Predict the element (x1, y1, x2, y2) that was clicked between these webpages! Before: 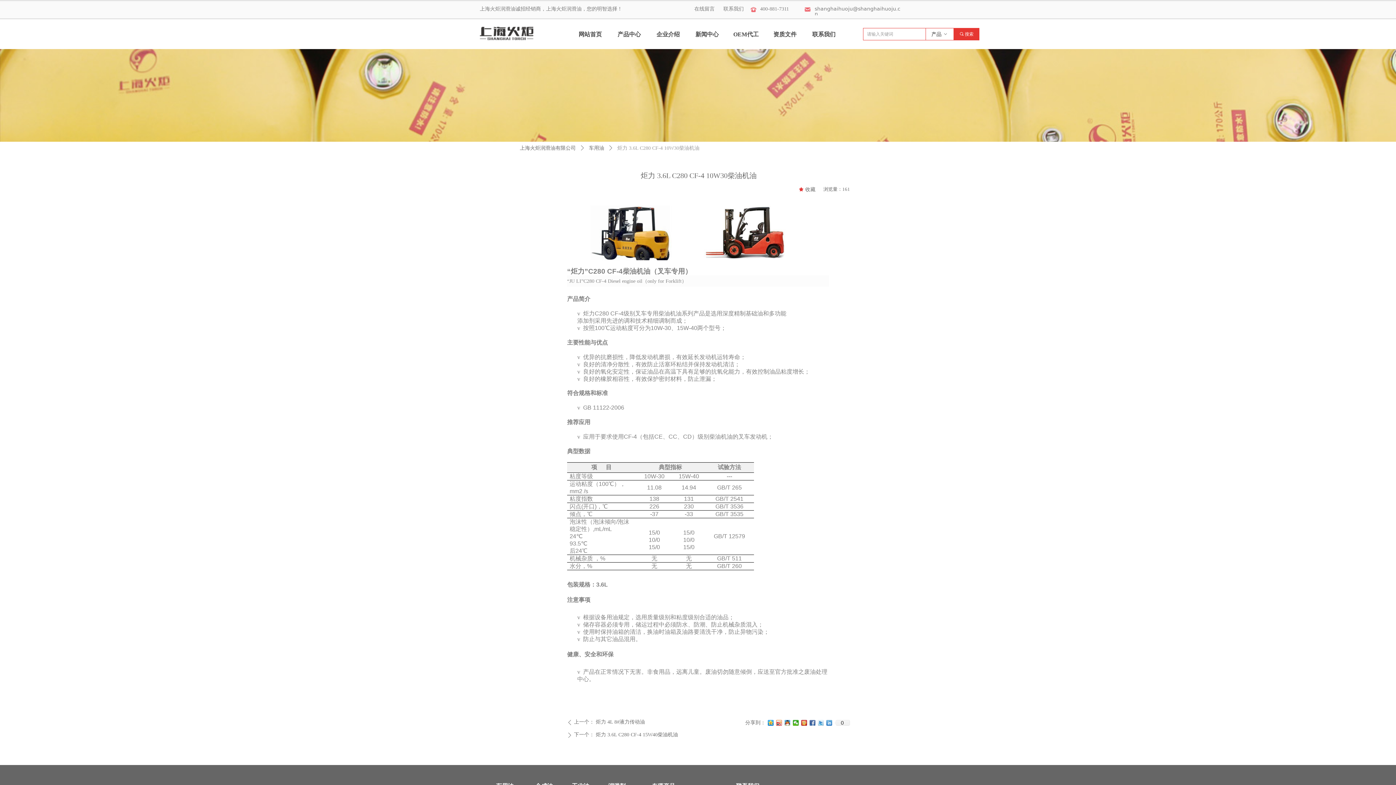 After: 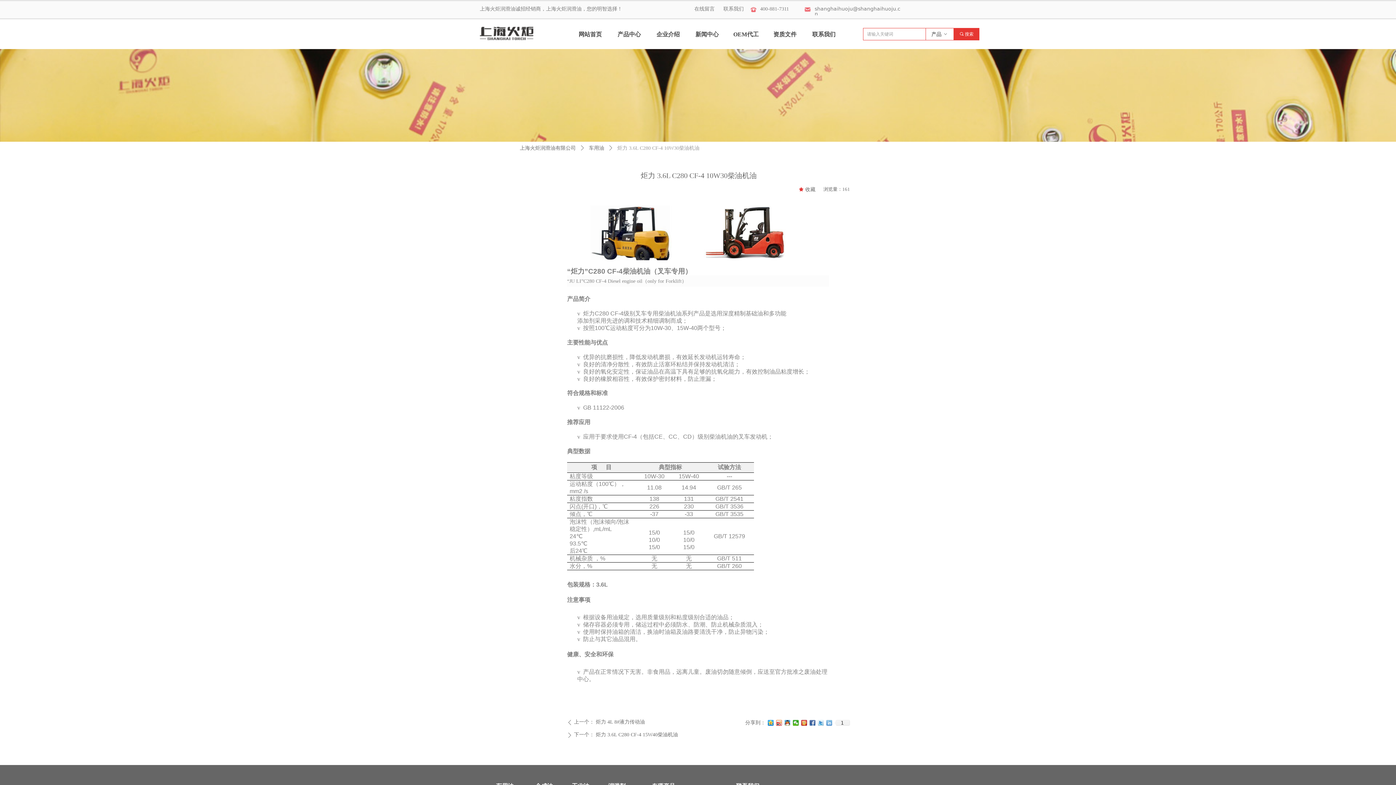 Action: bbox: (826, 720, 832, 726)